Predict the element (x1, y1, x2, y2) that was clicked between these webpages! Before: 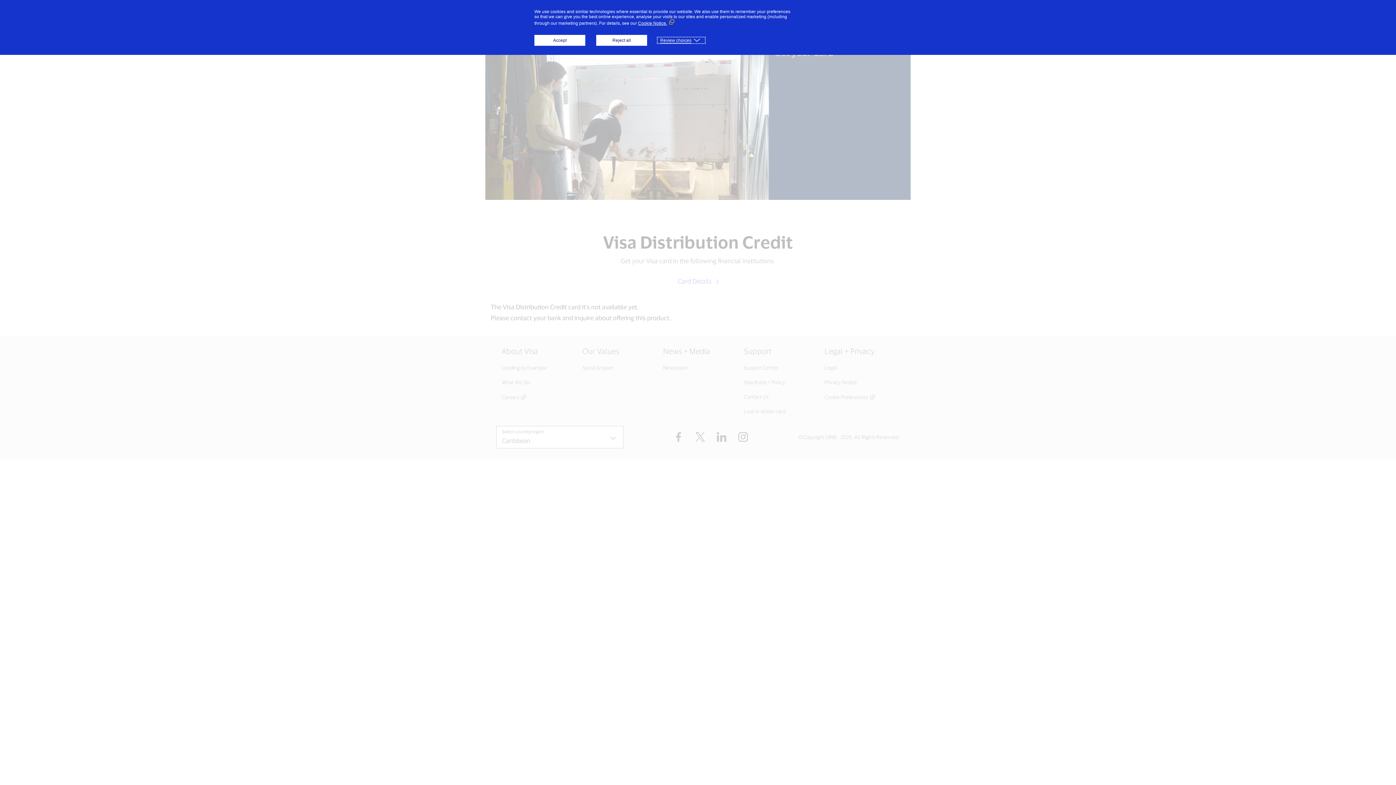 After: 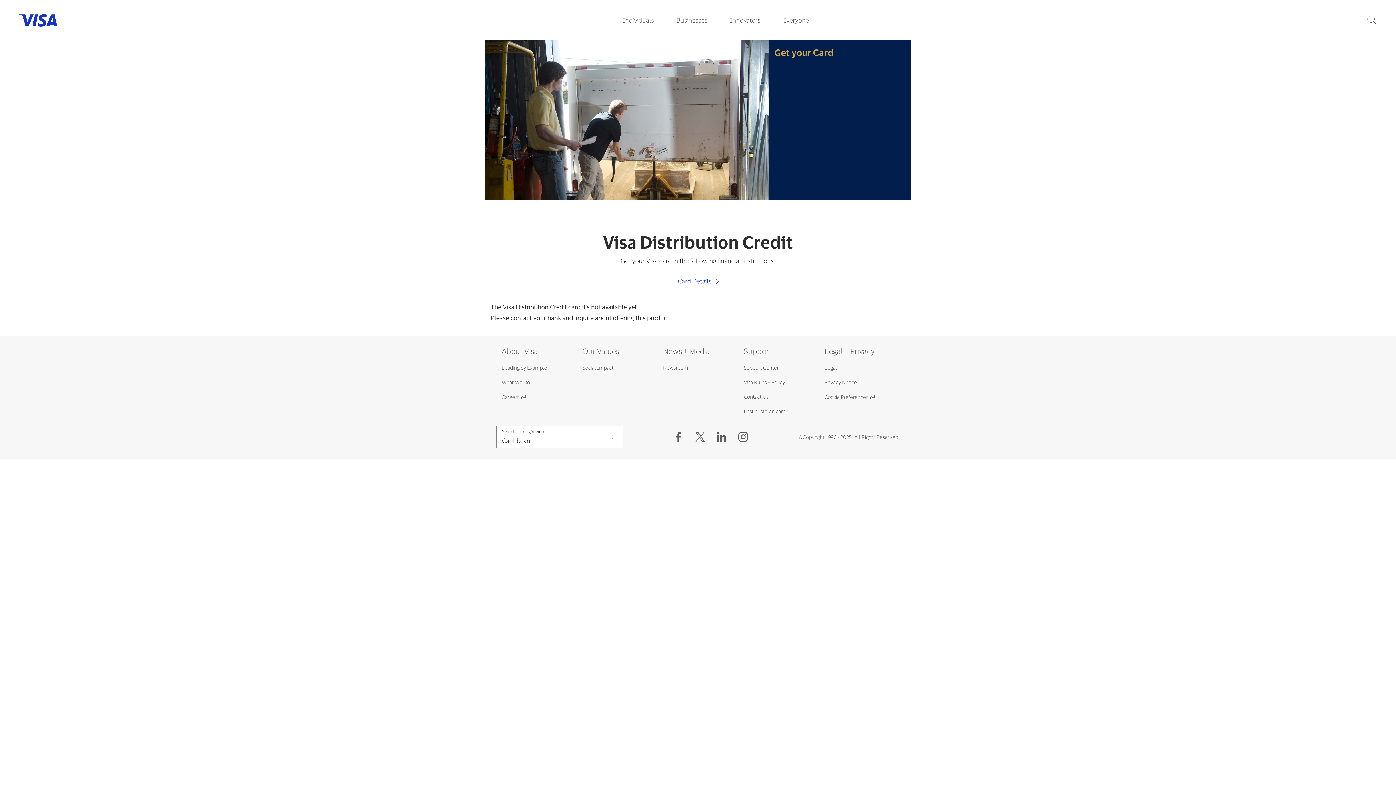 Action: label: Accept bbox: (534, 34, 585, 45)